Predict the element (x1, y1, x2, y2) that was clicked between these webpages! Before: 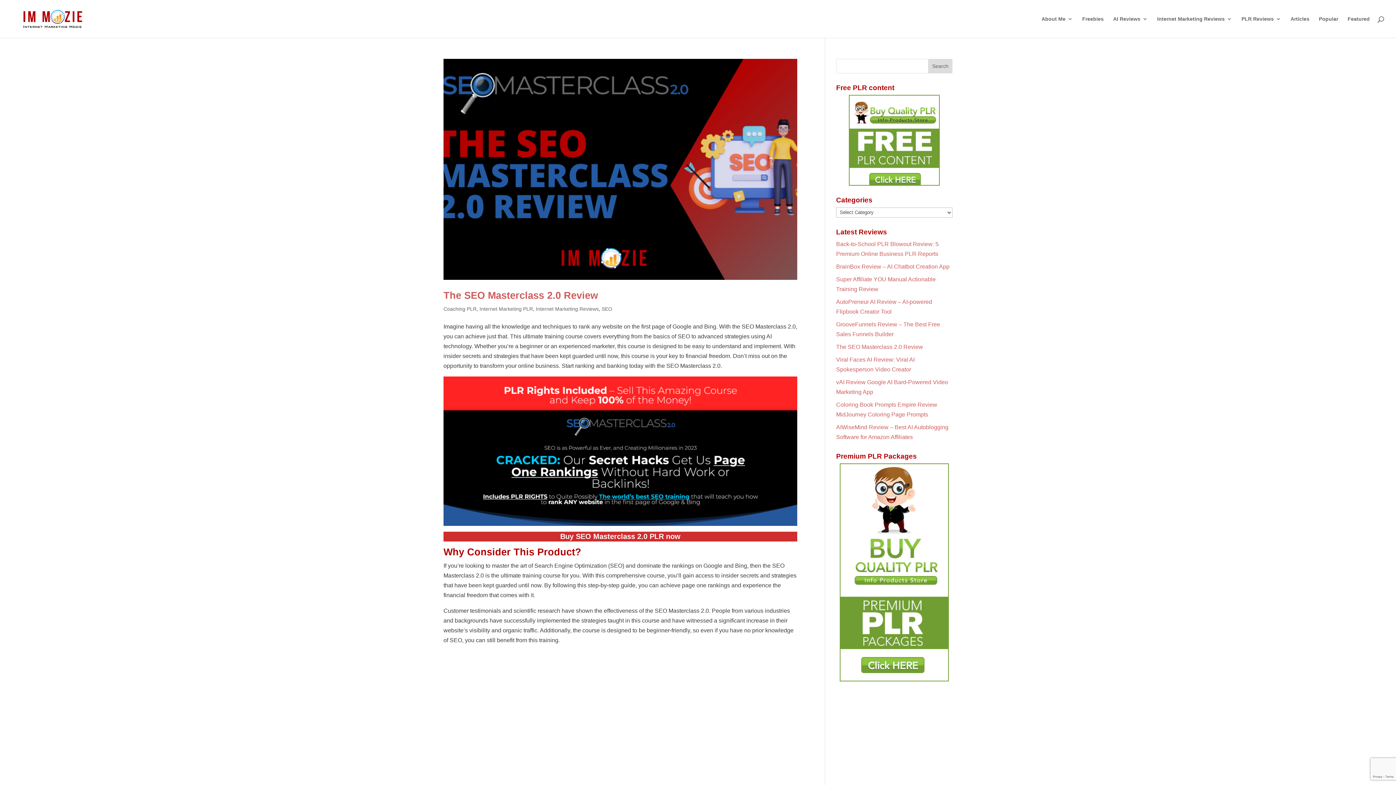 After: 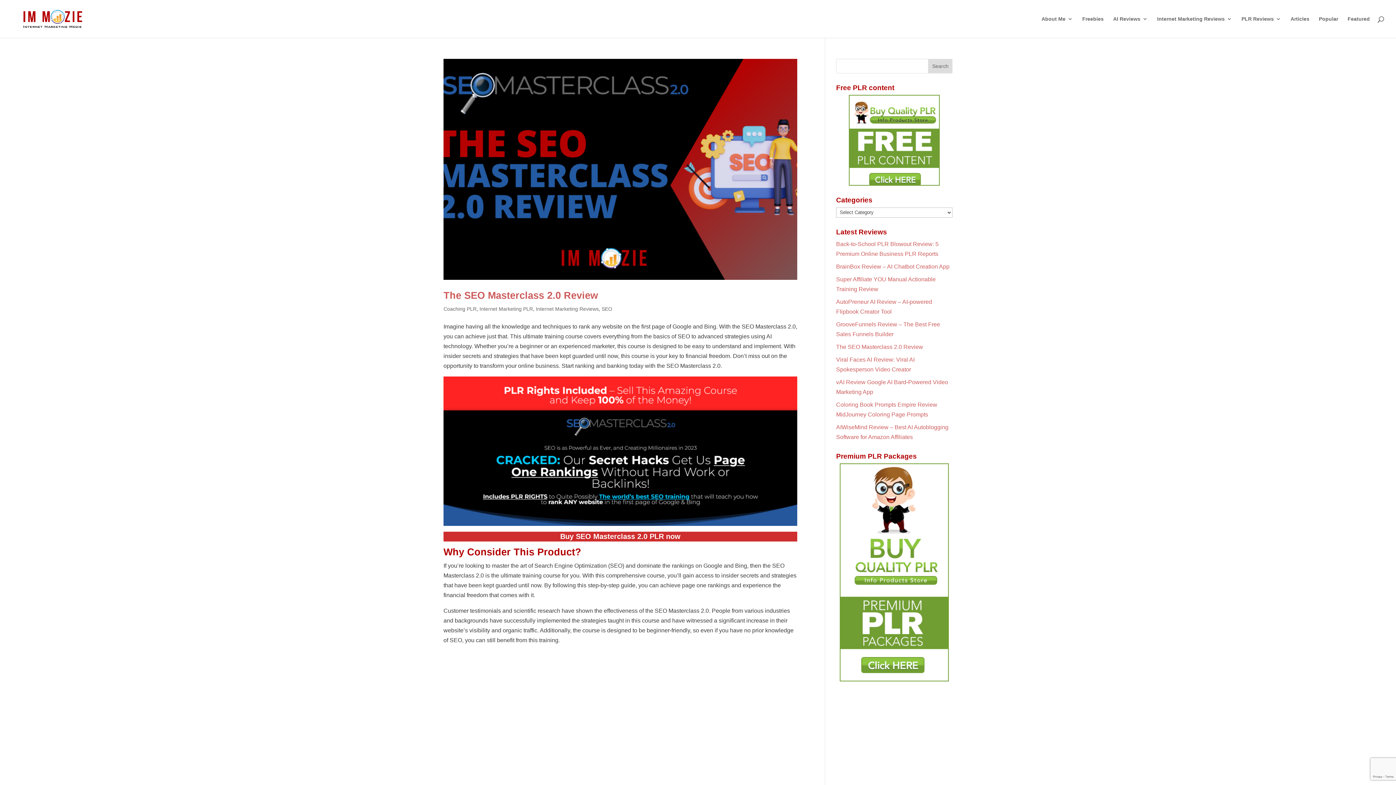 Action: bbox: (836, 94, 952, 185)